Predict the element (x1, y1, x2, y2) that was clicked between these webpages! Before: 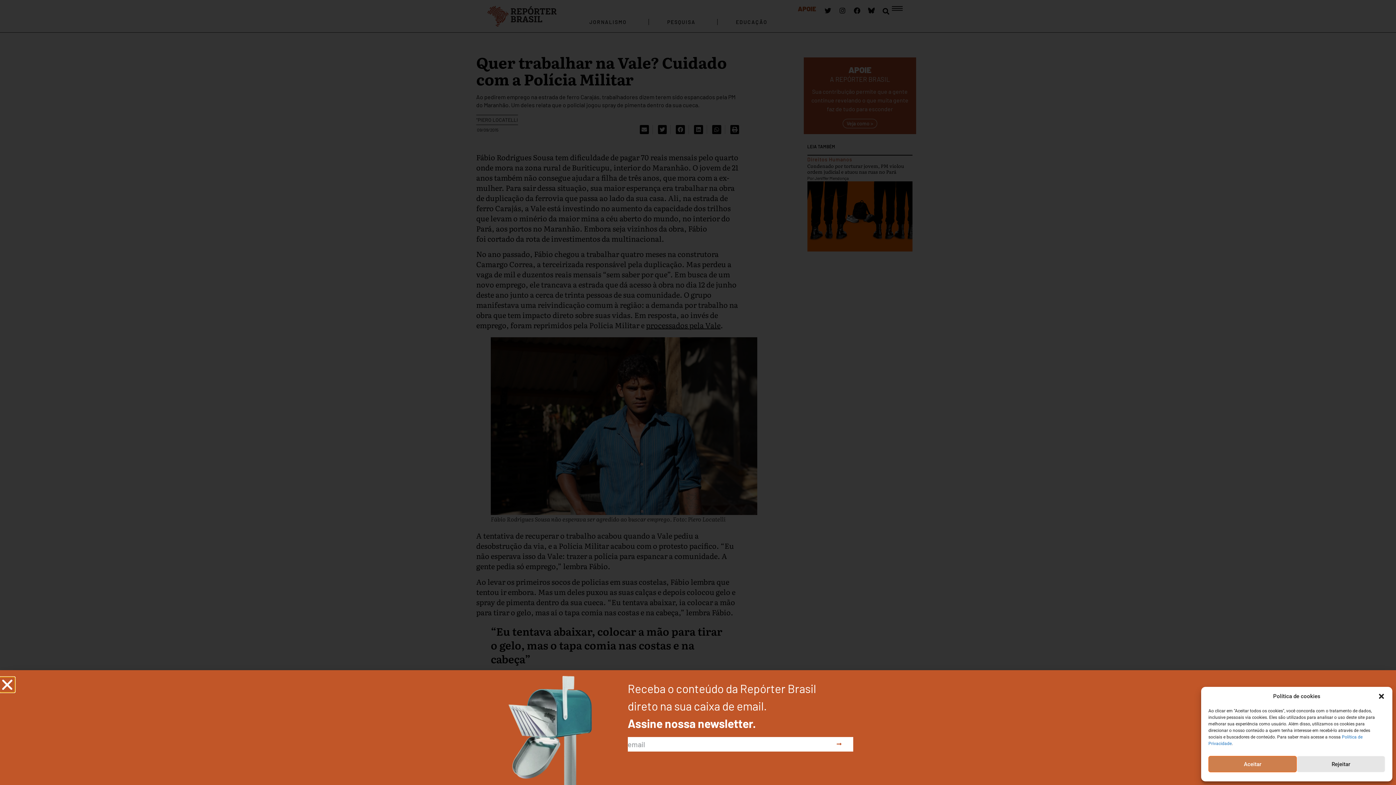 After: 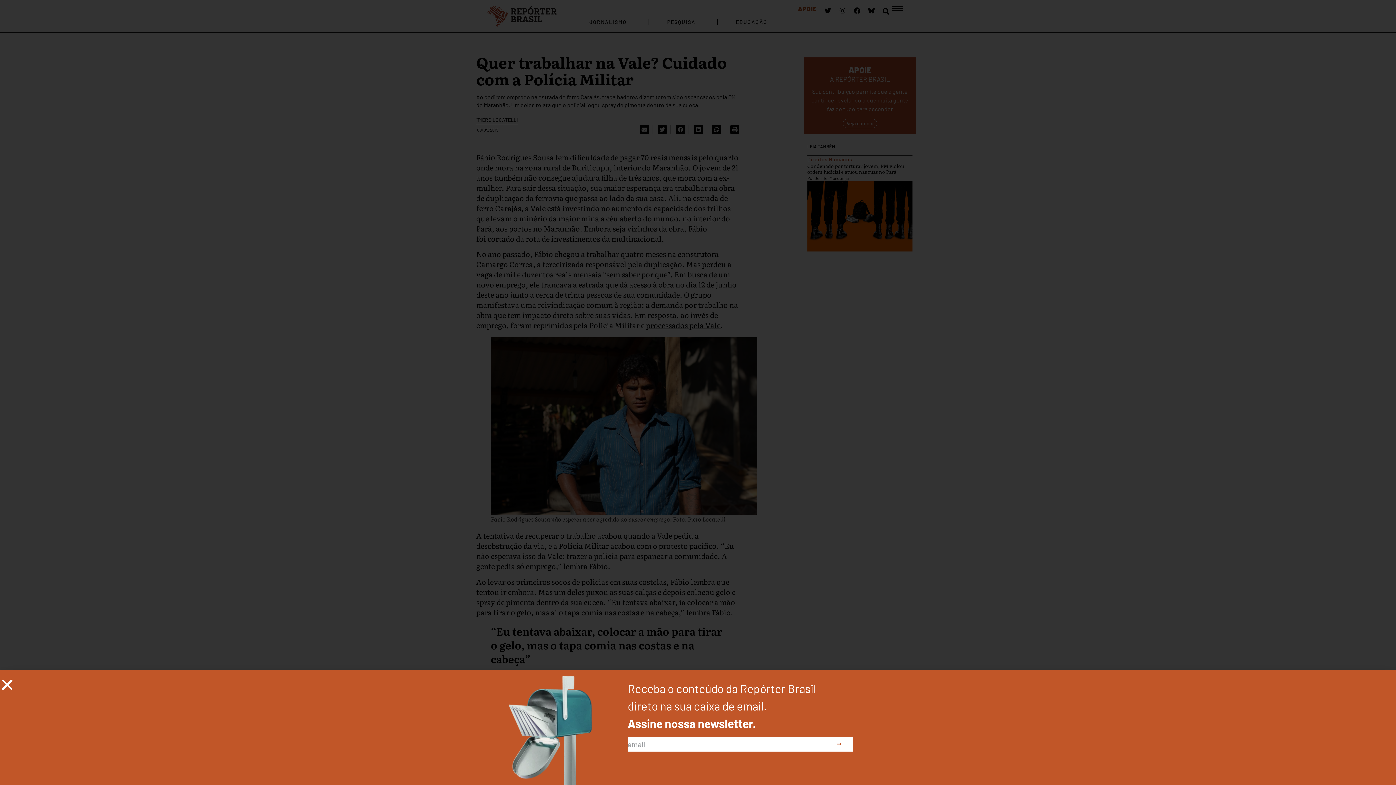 Action: bbox: (1297, 756, 1385, 772) label: Rejeitar